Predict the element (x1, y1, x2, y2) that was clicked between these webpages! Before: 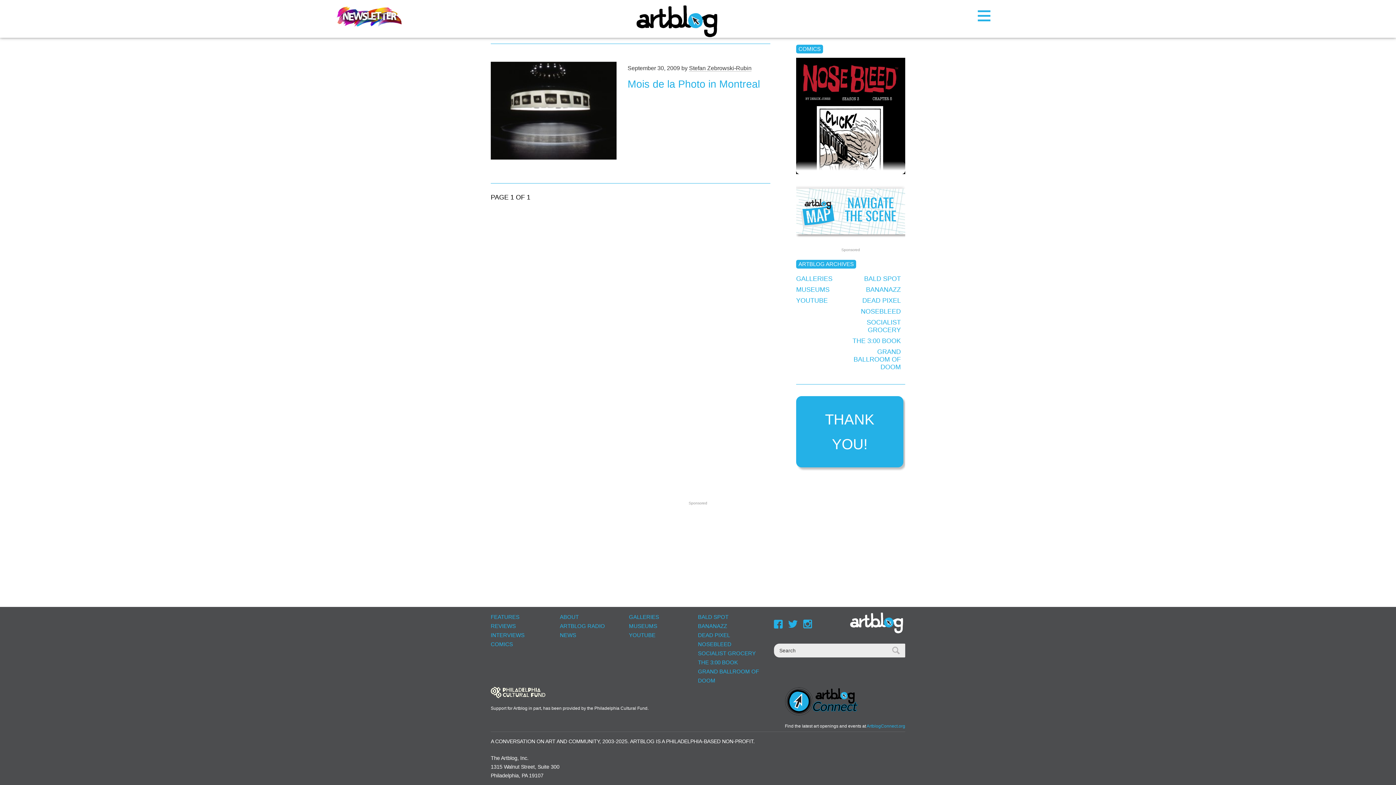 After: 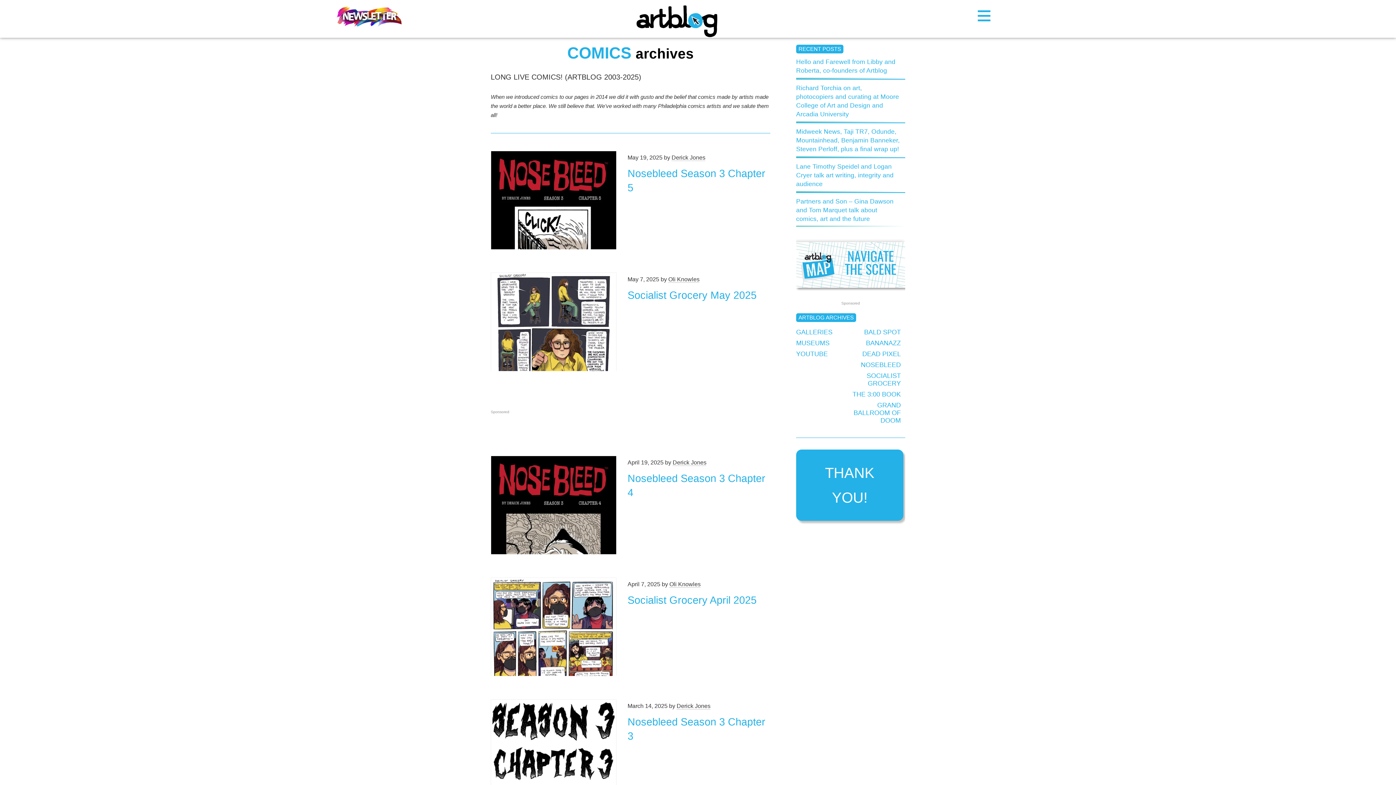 Action: bbox: (490, 641, 513, 647) label: COMICS